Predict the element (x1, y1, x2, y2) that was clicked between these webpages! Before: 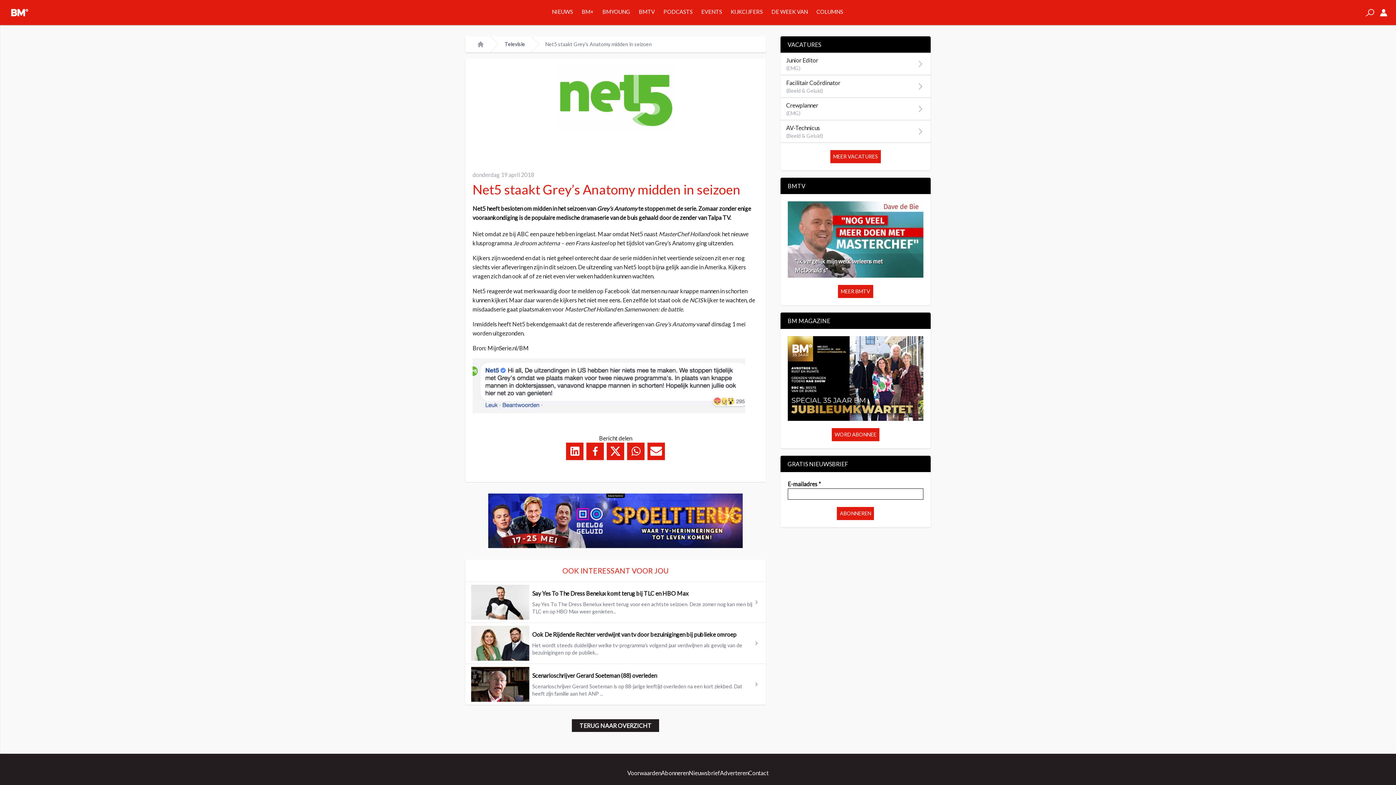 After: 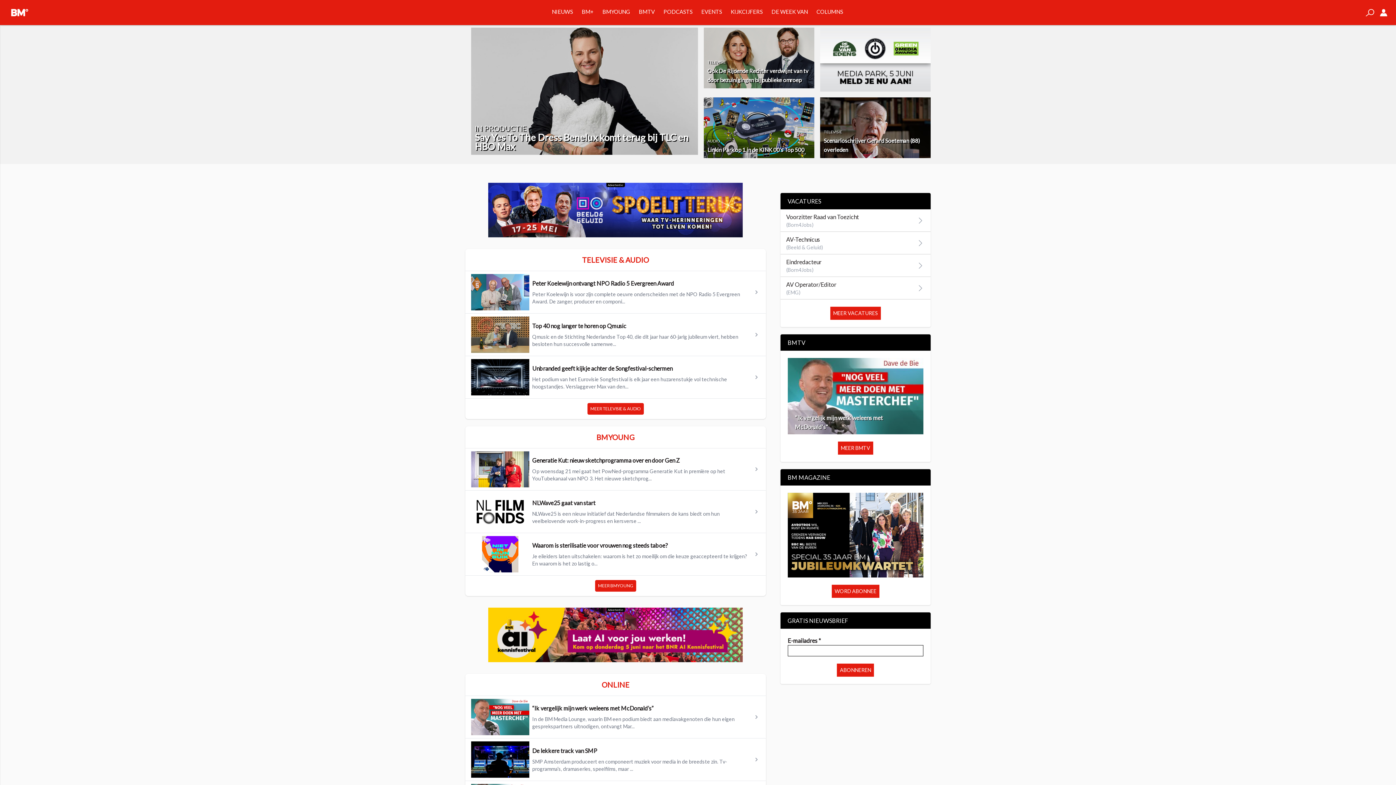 Action: bbox: (477, 40, 484, 48) label: Home